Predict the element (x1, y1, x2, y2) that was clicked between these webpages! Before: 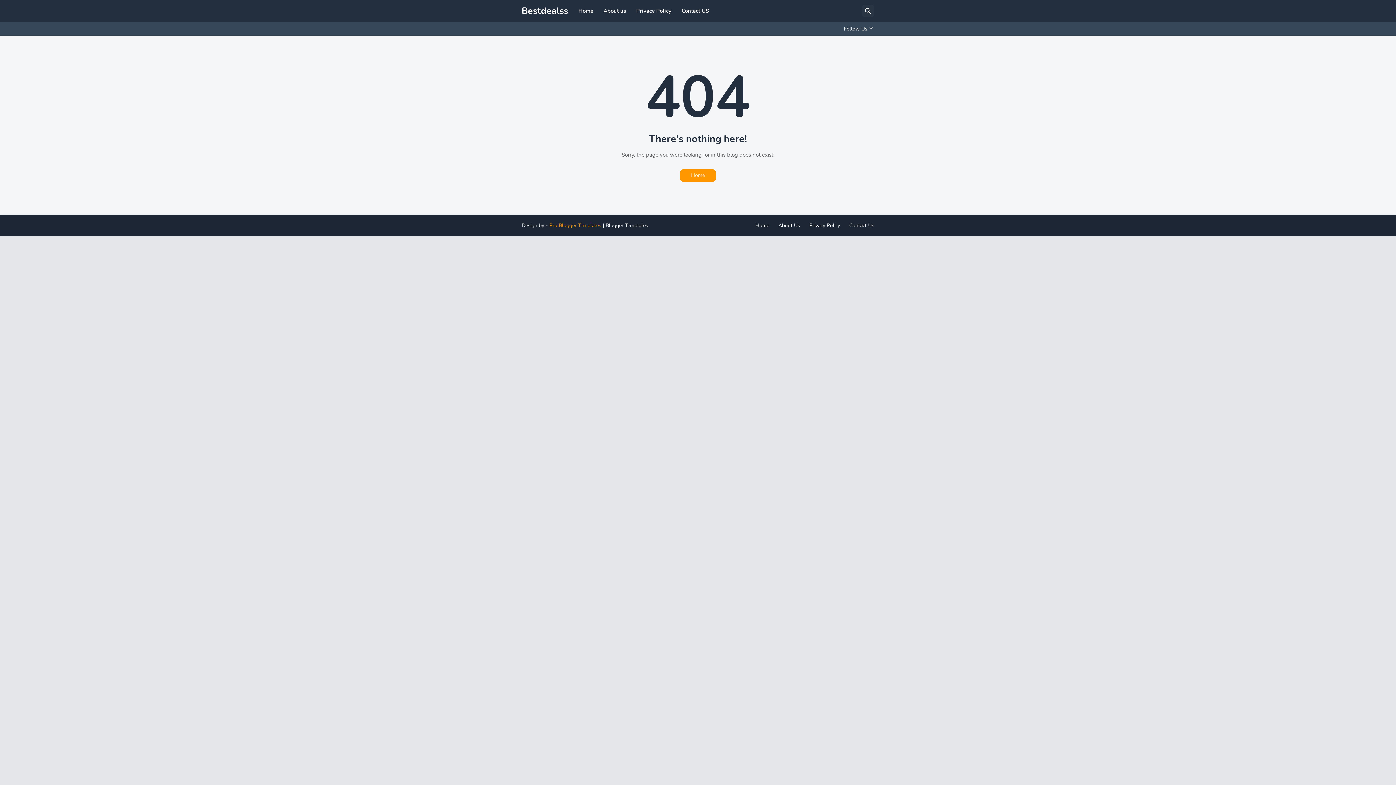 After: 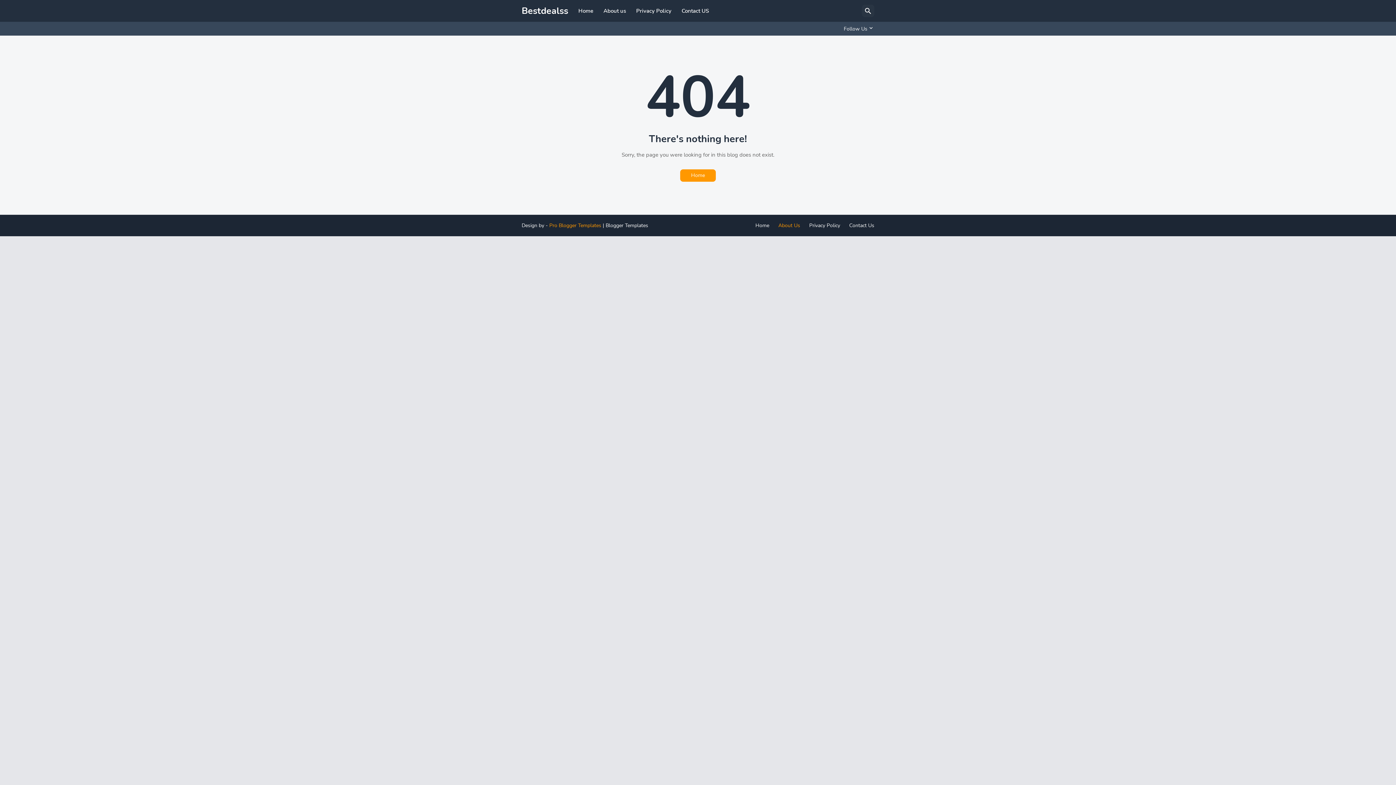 Action: bbox: (778, 222, 800, 229) label: About Us